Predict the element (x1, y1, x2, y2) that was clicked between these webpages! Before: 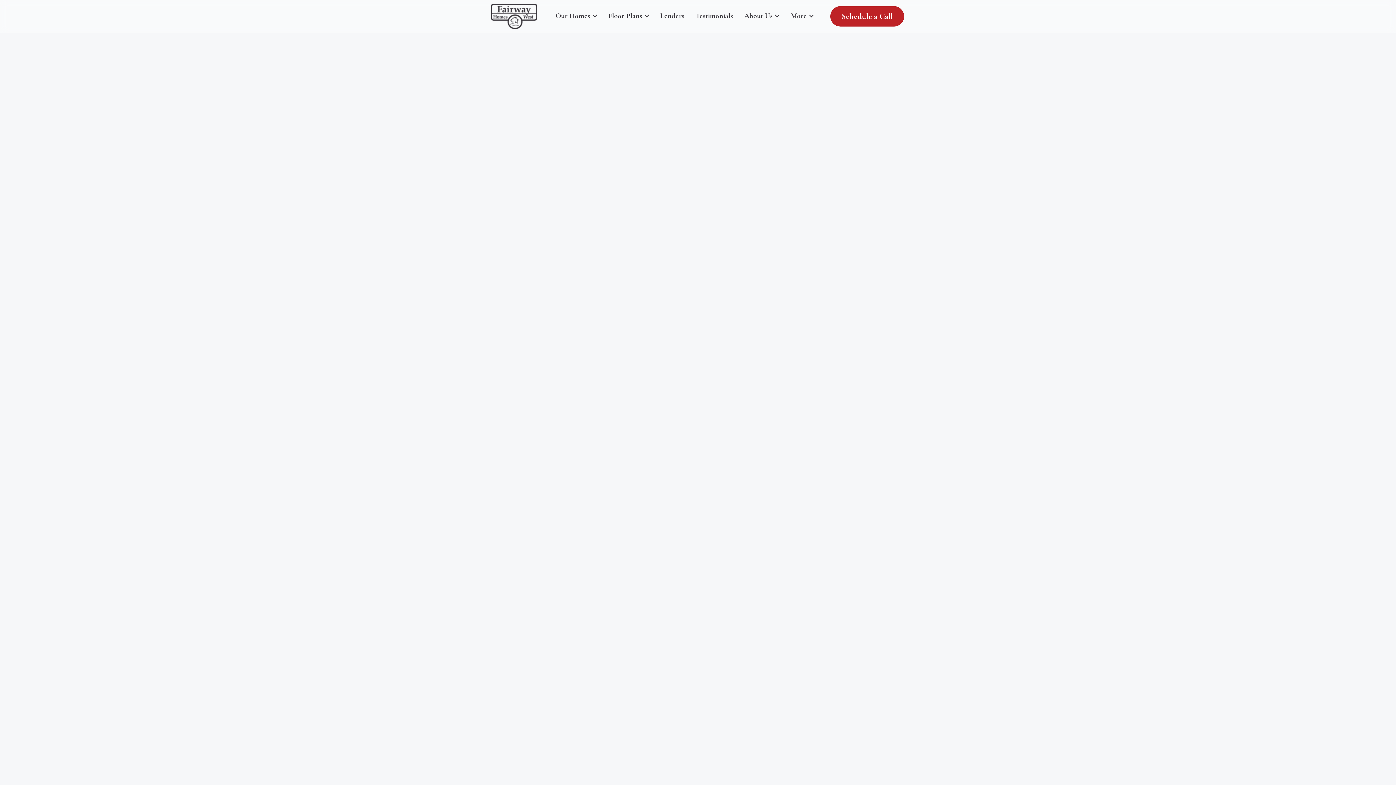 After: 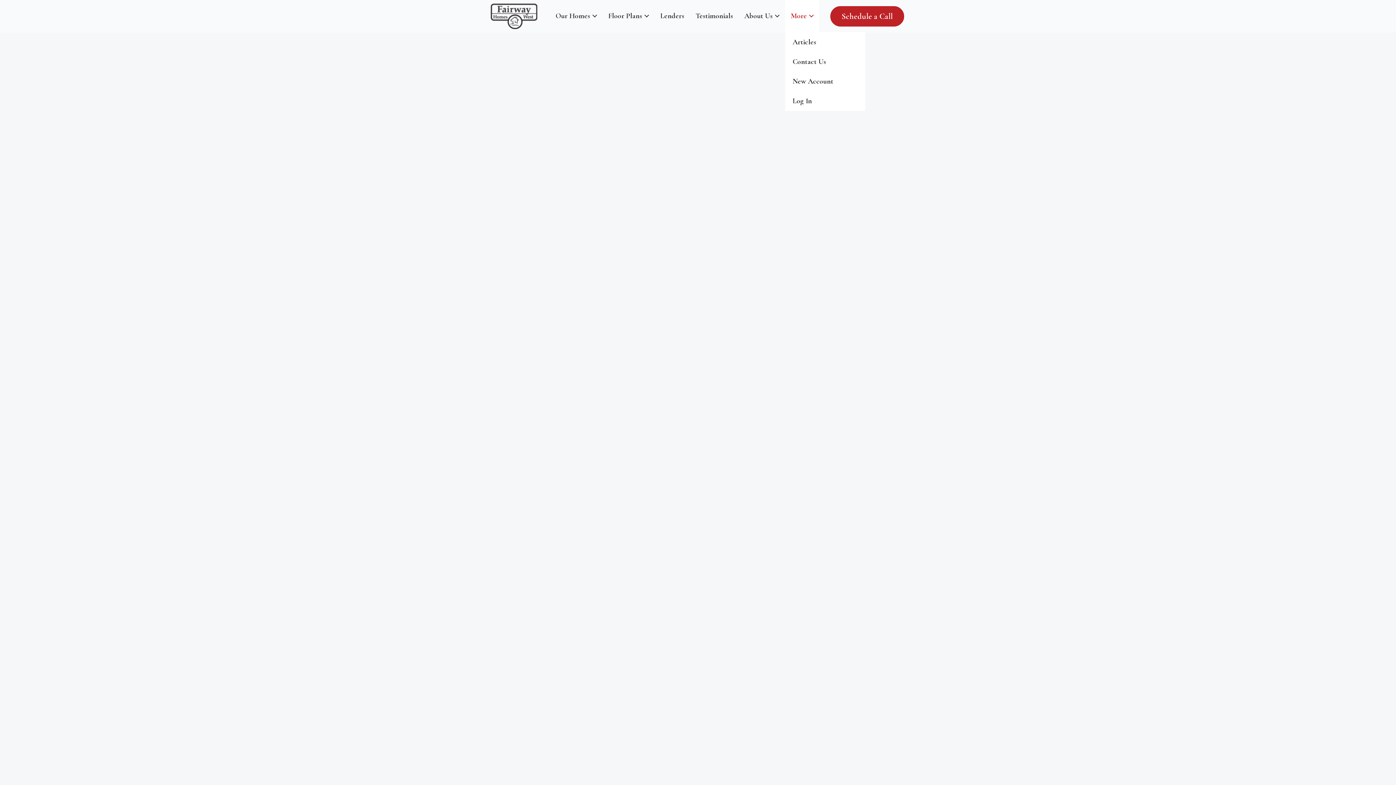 Action: label: More bbox: (785, 0, 819, 32)